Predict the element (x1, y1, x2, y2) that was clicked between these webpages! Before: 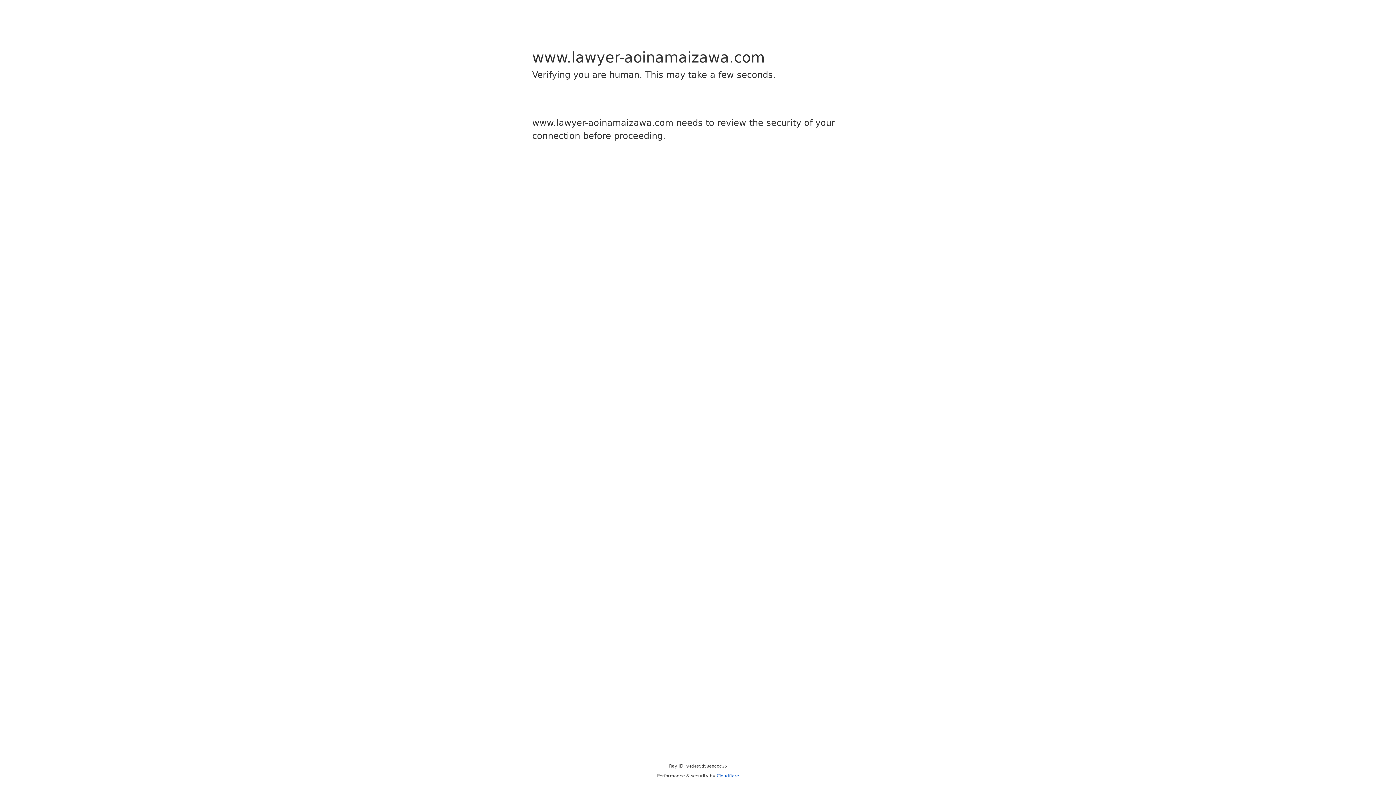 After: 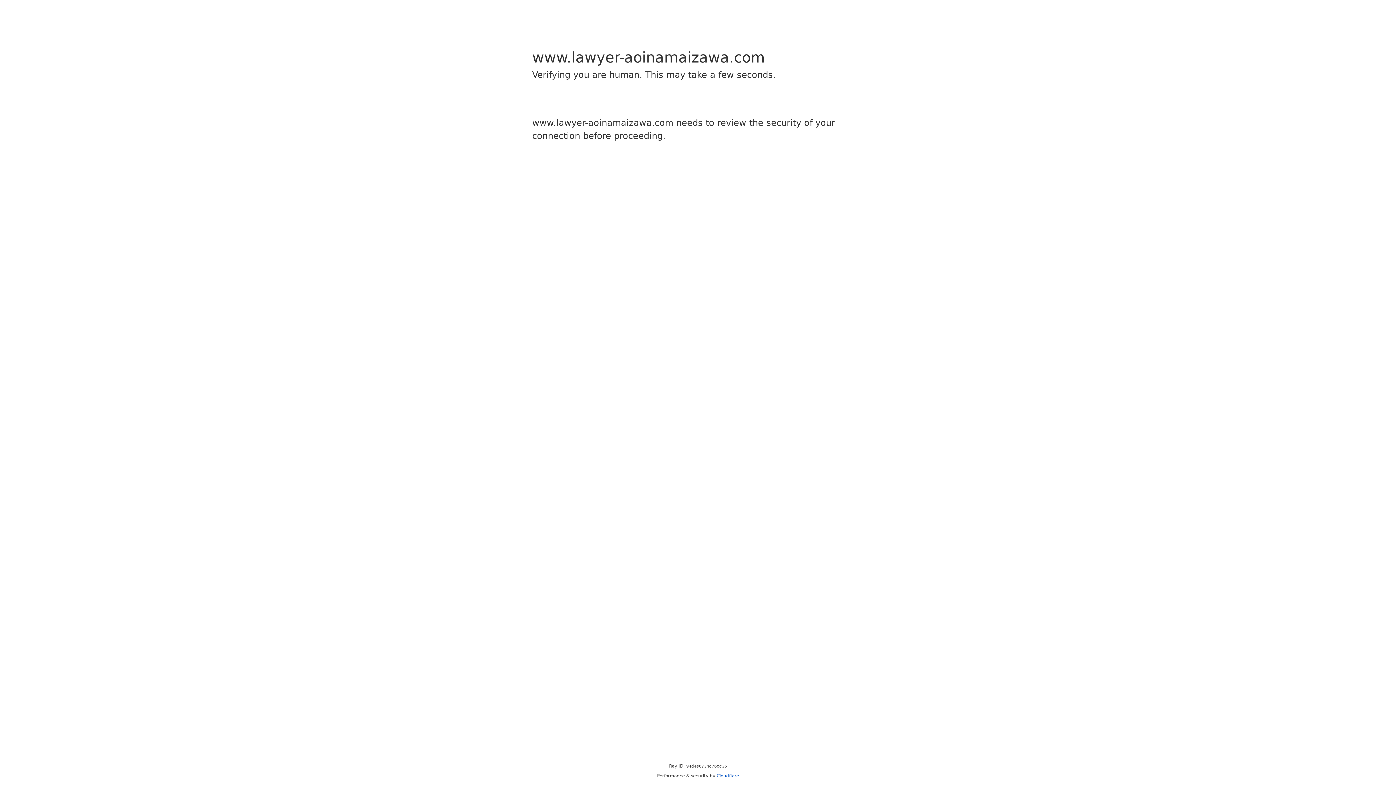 Action: bbox: (716, 773, 739, 778) label: Cloudflare